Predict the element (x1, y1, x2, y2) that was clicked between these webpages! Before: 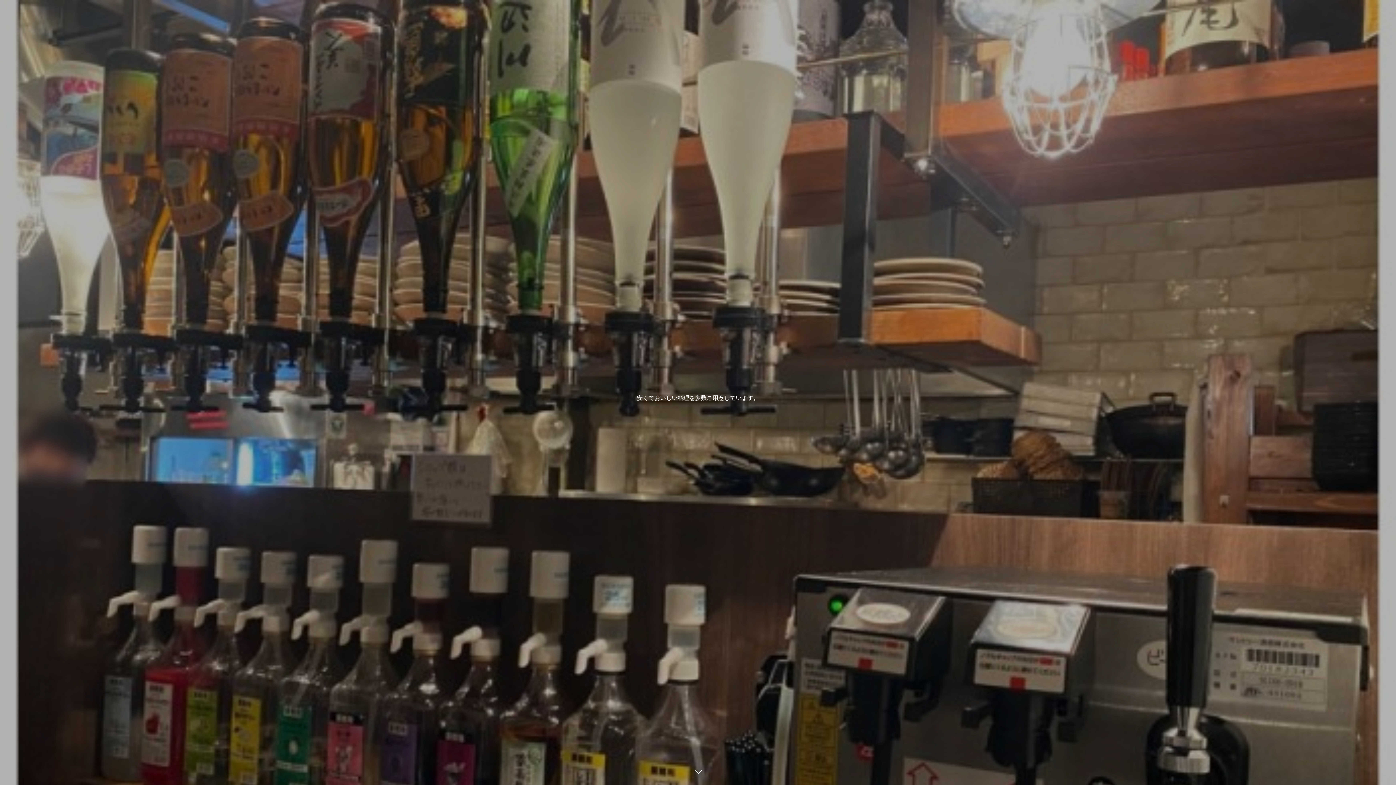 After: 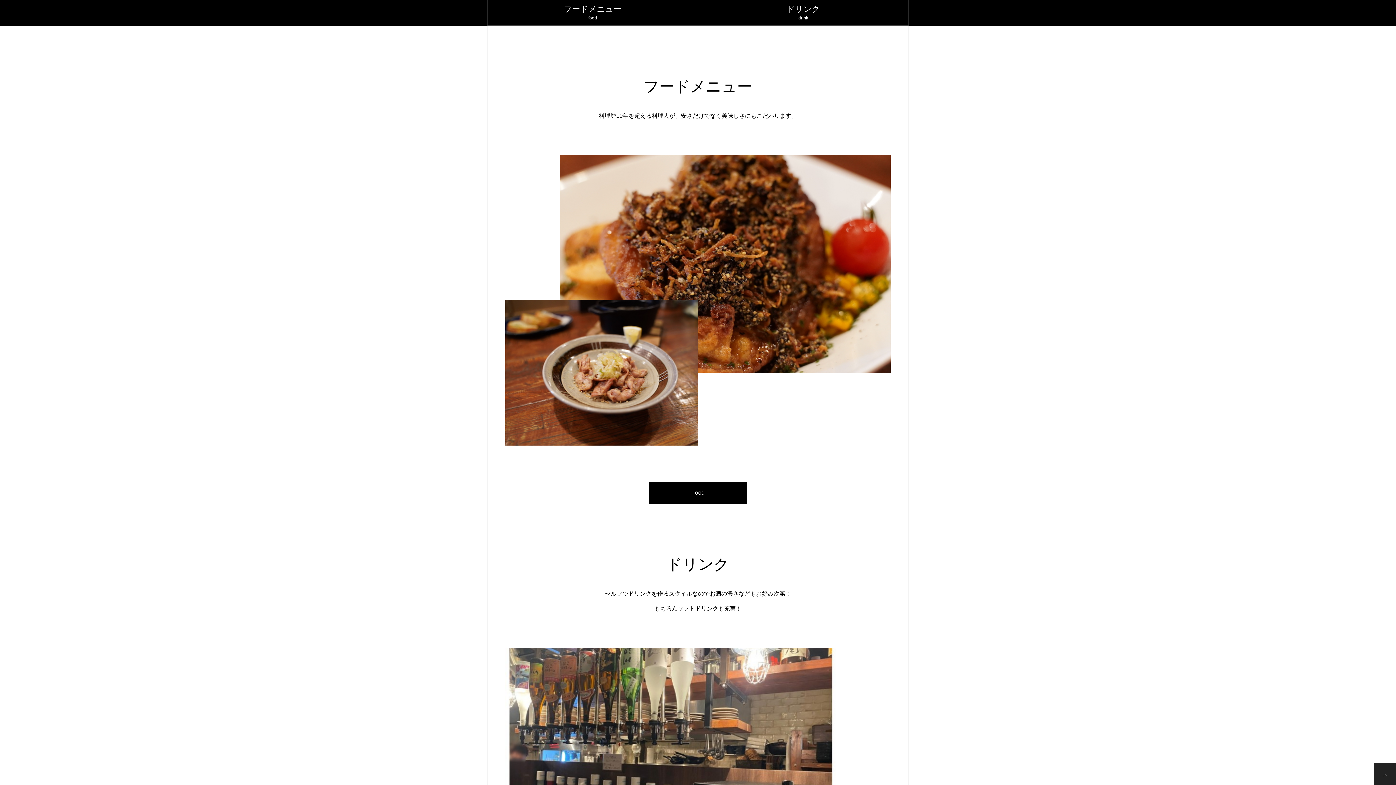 Action: bbox: (689, 763, 707, 781)